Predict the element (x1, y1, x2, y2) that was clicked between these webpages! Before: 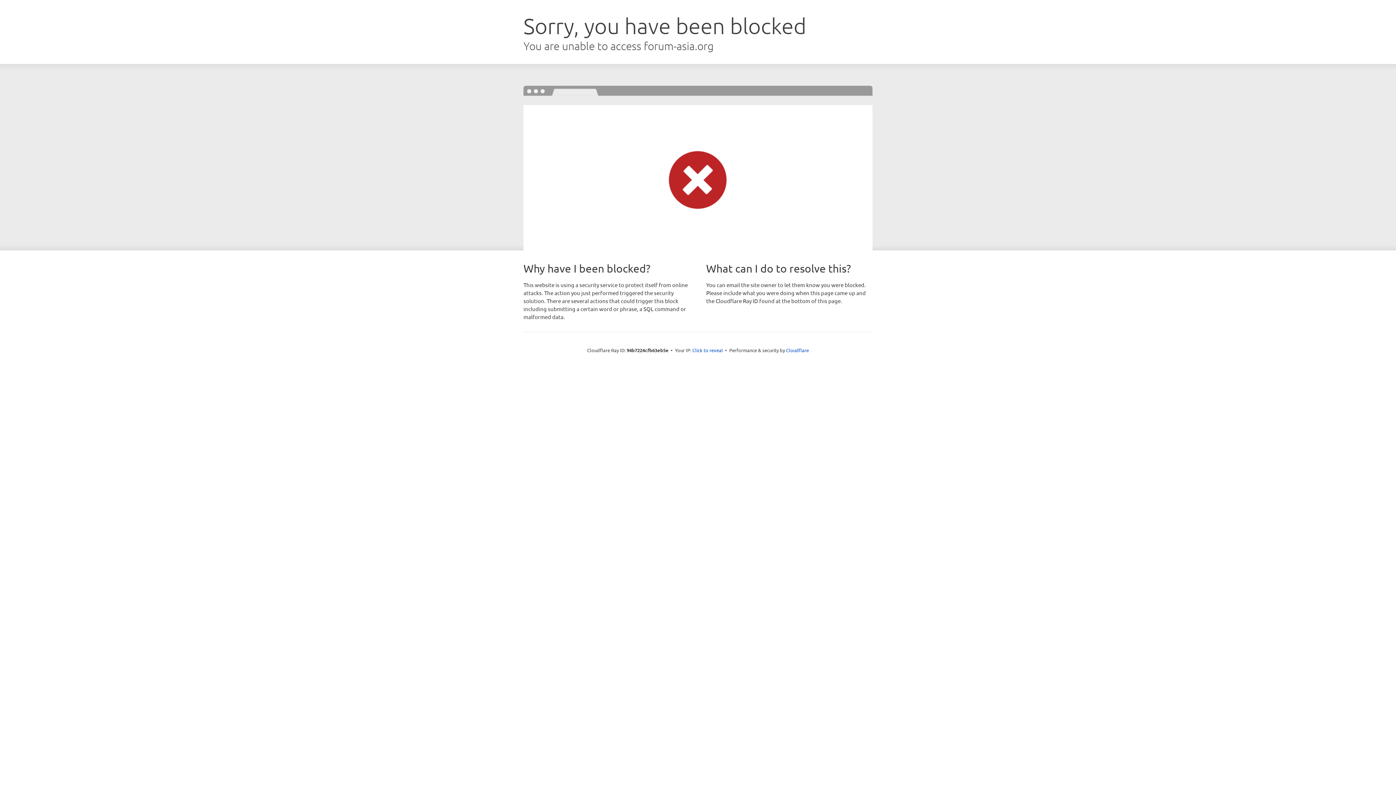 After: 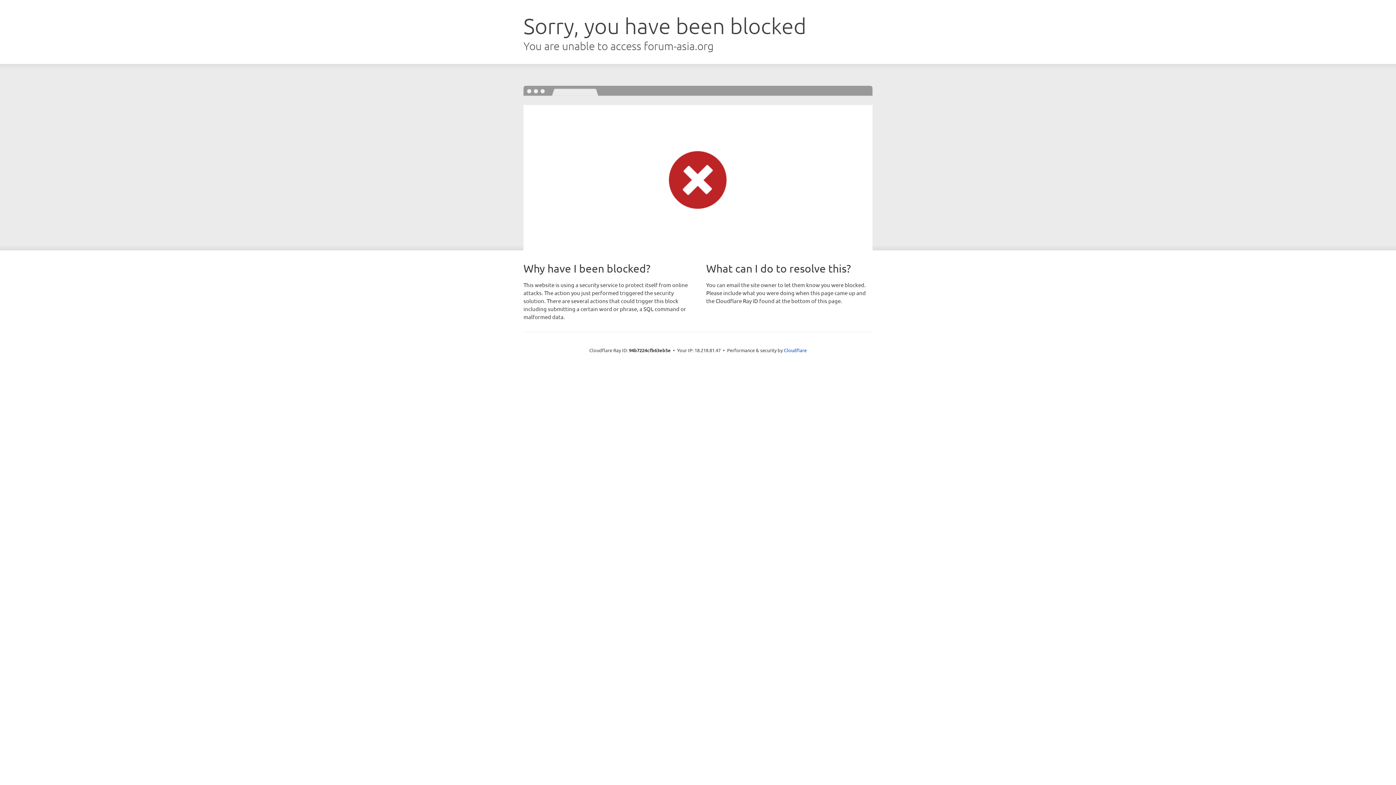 Action: bbox: (692, 346, 723, 353) label: Click to reveal